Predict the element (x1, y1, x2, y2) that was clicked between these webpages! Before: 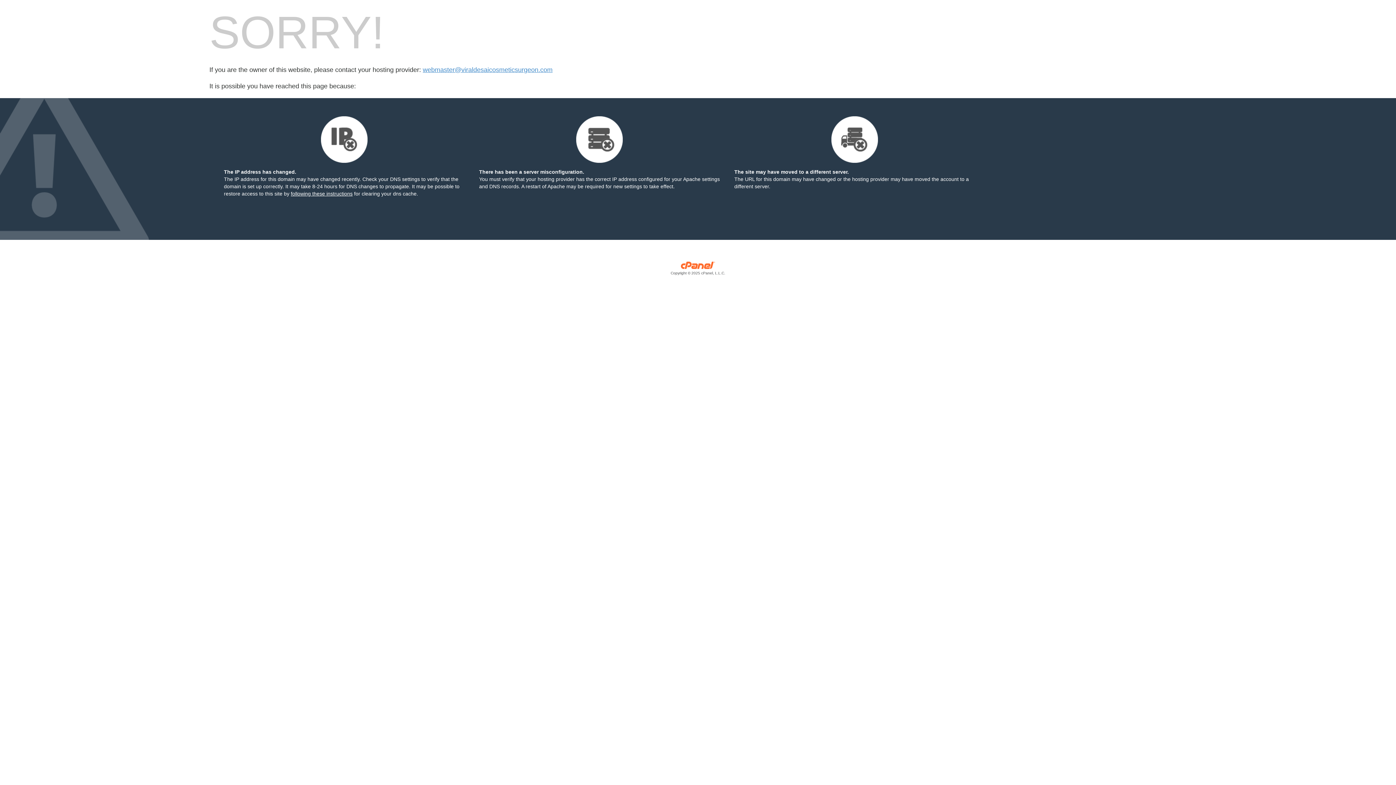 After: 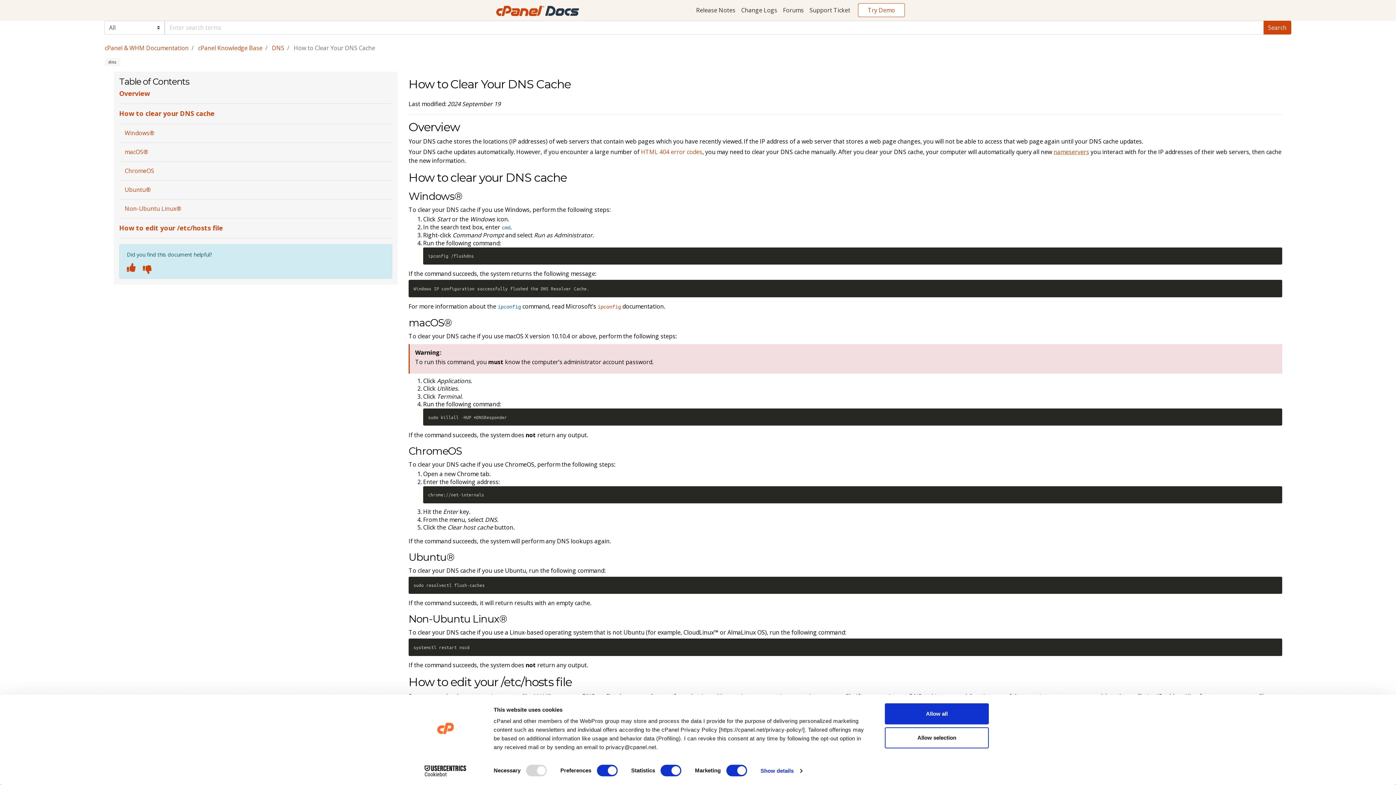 Action: label: following these instructions bbox: (290, 190, 352, 196)